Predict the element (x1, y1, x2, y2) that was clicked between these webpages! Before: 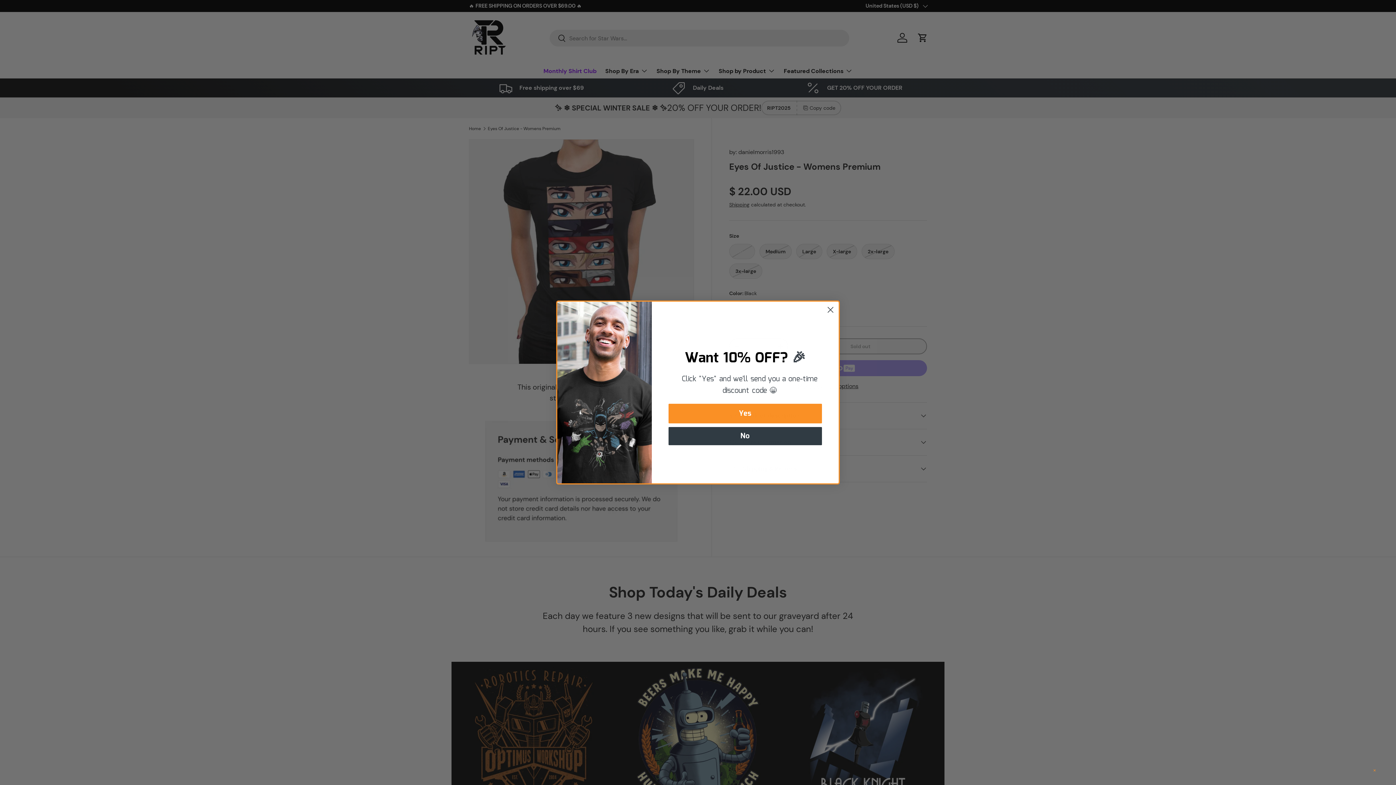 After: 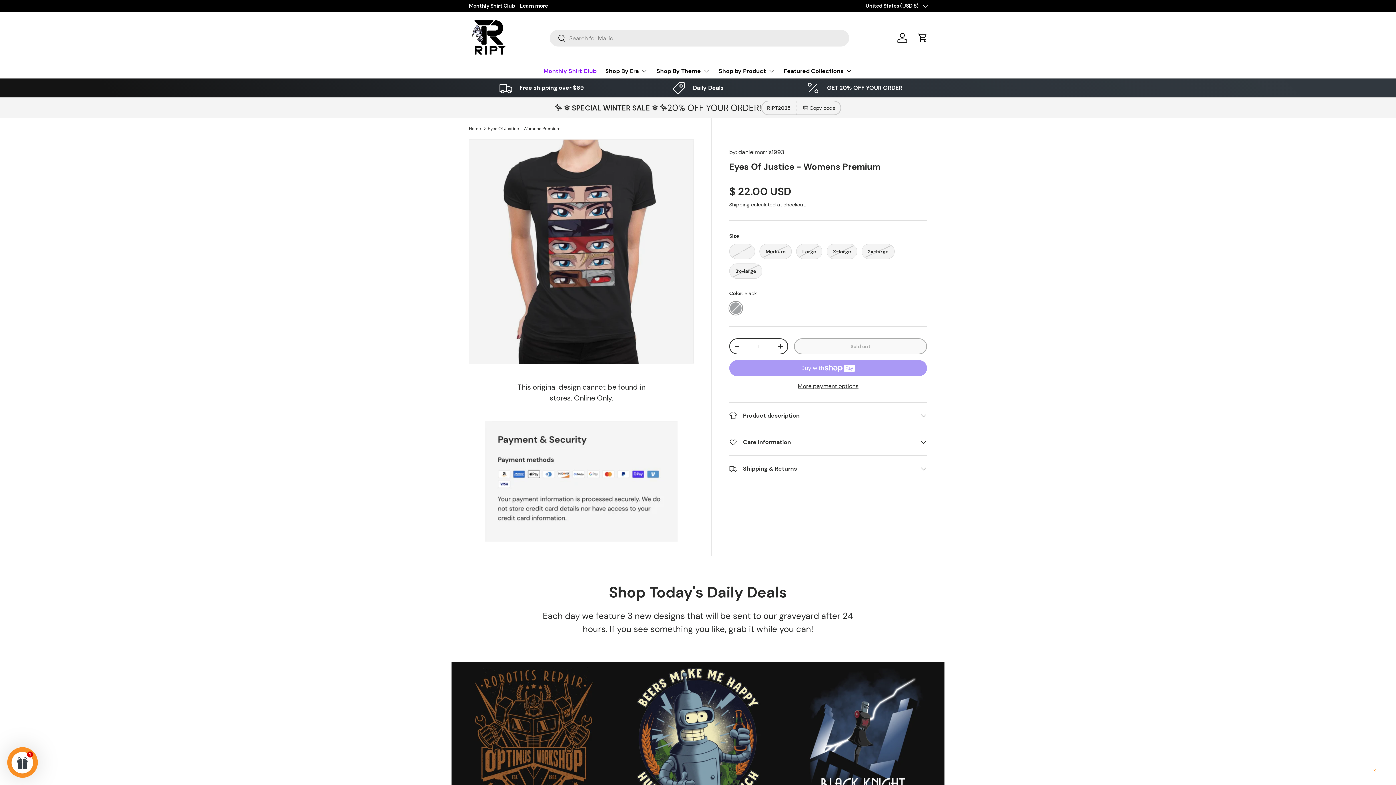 Action: label: No bbox: (668, 427, 822, 445)